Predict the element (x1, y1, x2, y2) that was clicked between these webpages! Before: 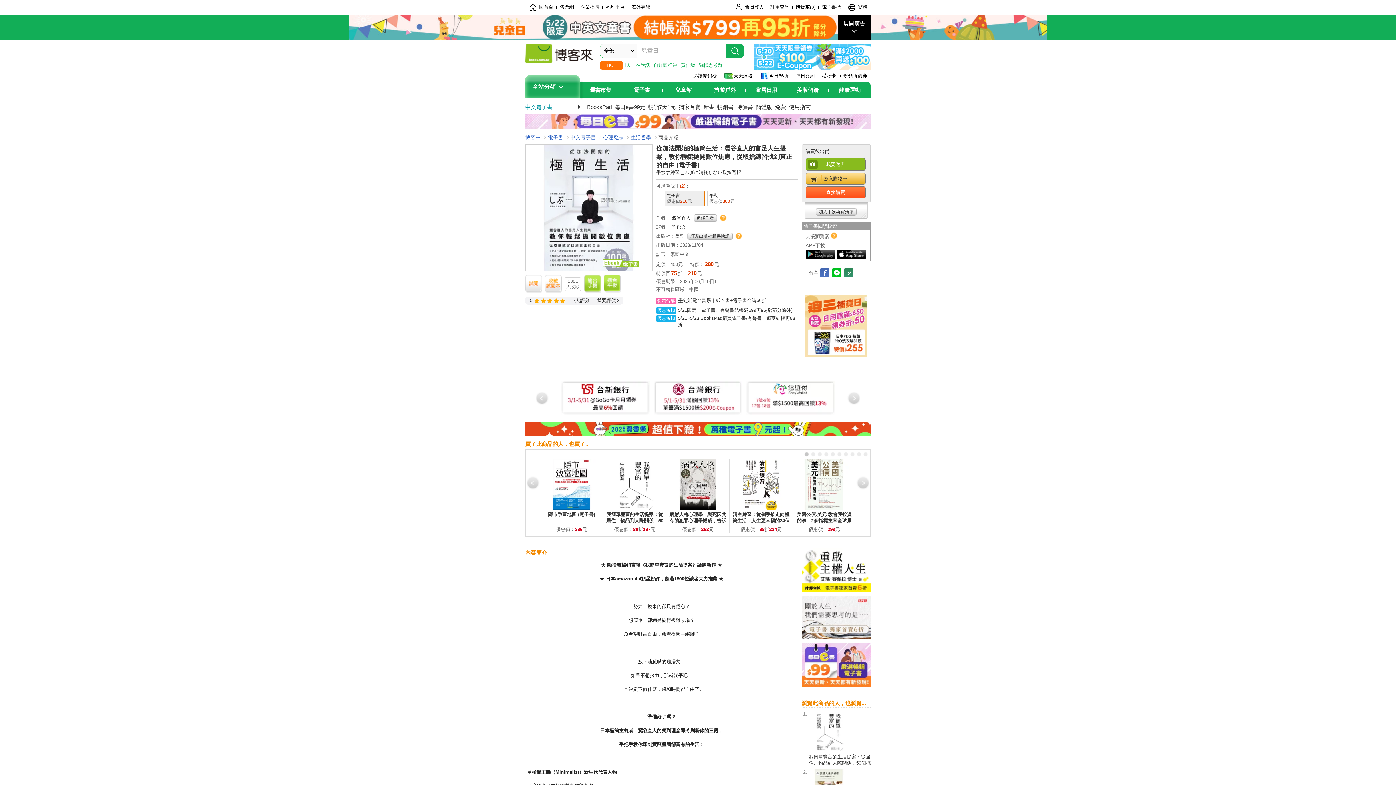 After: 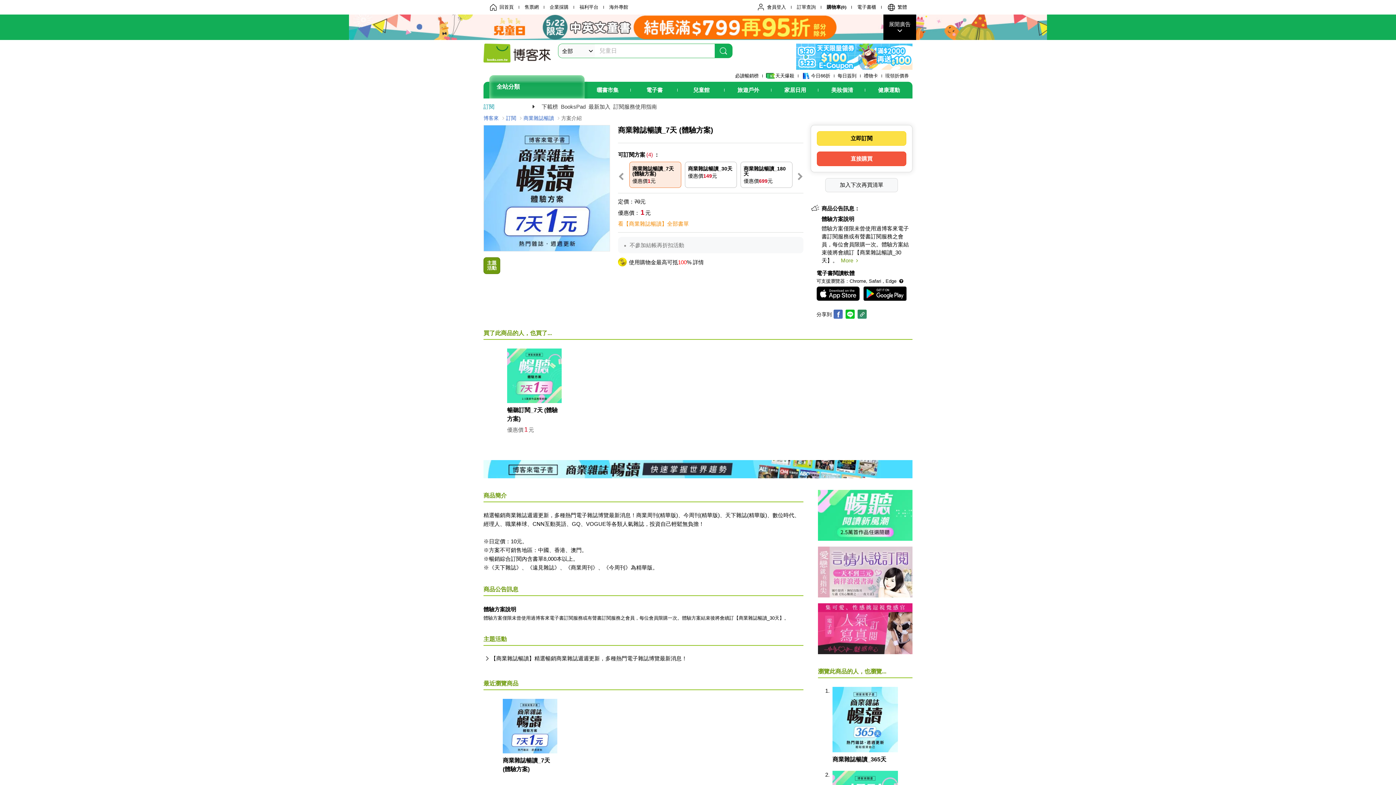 Action: label: 暢讀7天1元 bbox: (648, 104, 676, 110)